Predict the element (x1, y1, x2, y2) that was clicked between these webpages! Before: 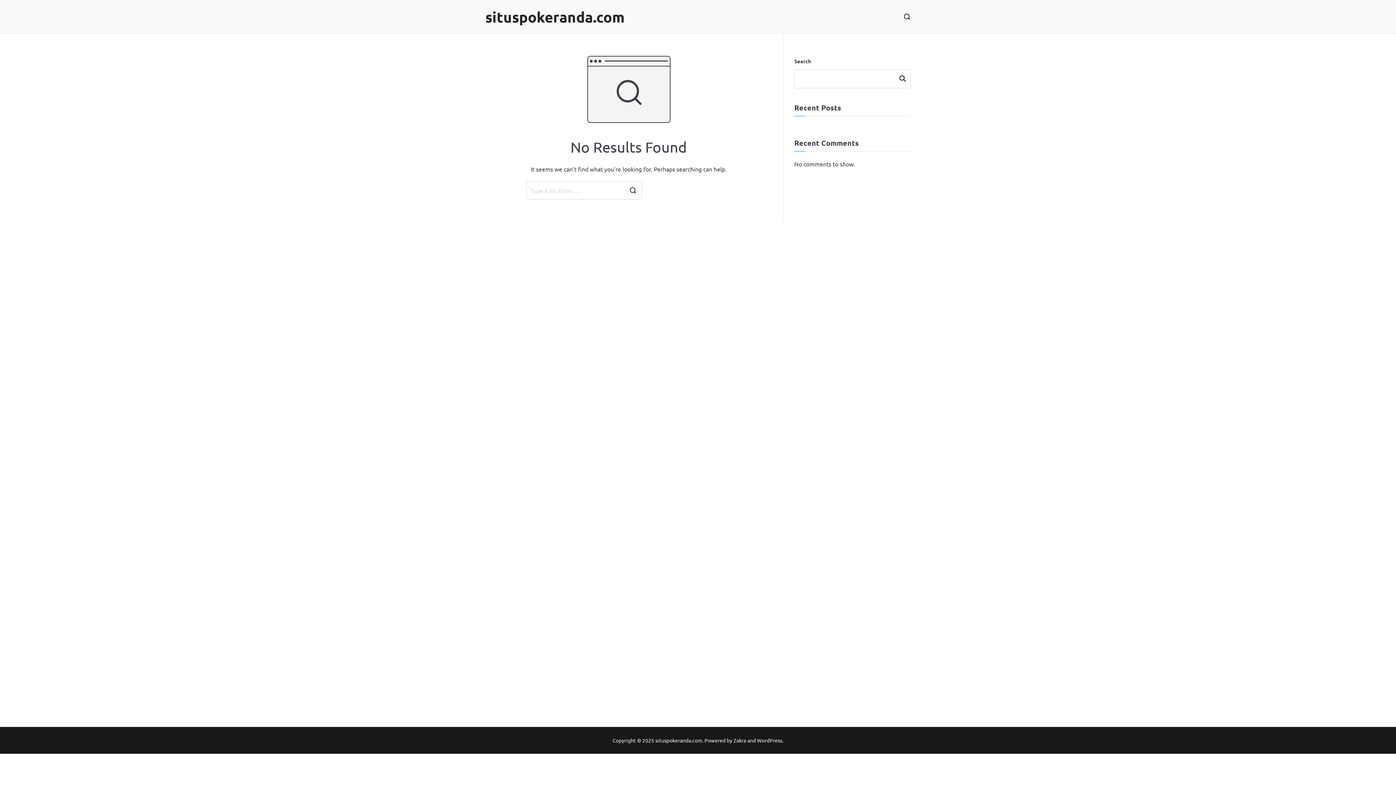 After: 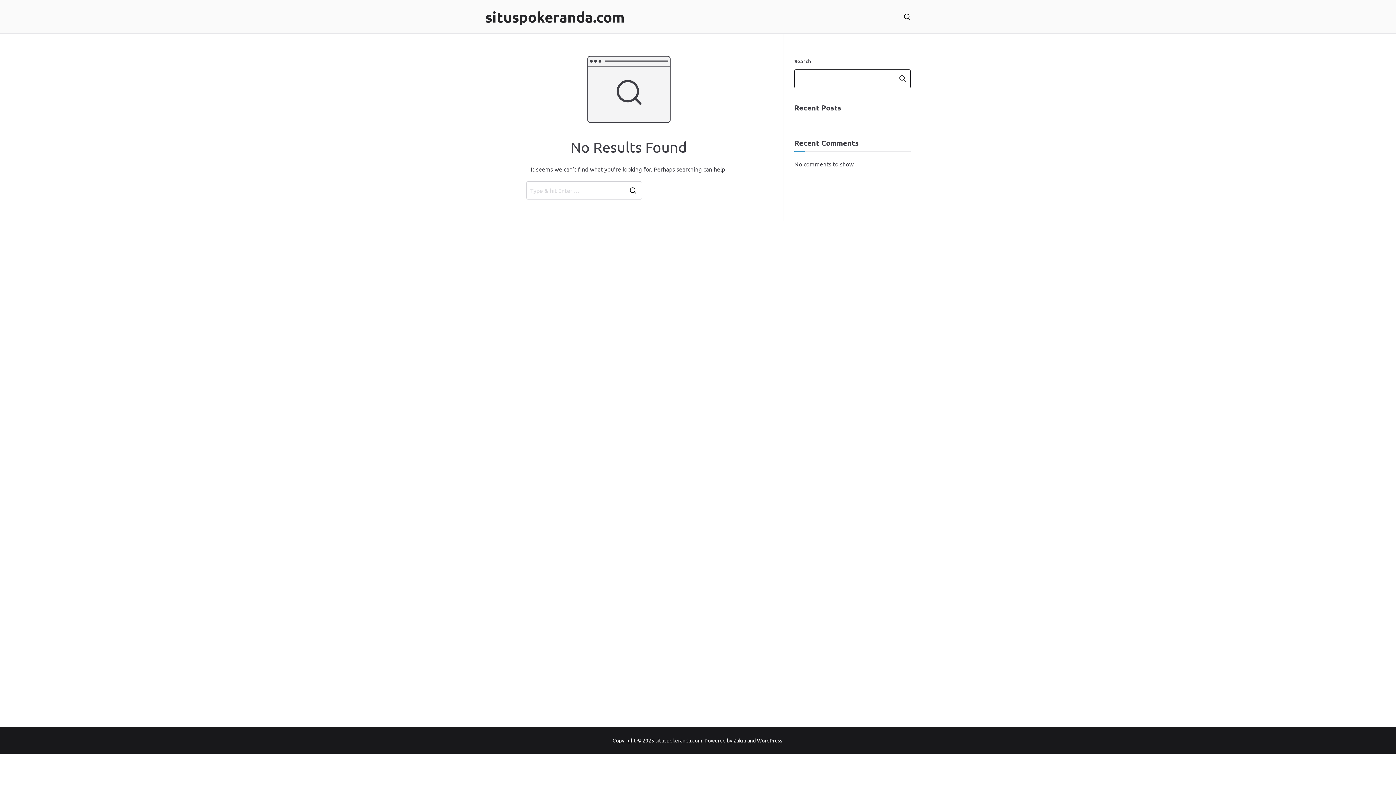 Action: bbox: (895, 69, 910, 88) label: Search